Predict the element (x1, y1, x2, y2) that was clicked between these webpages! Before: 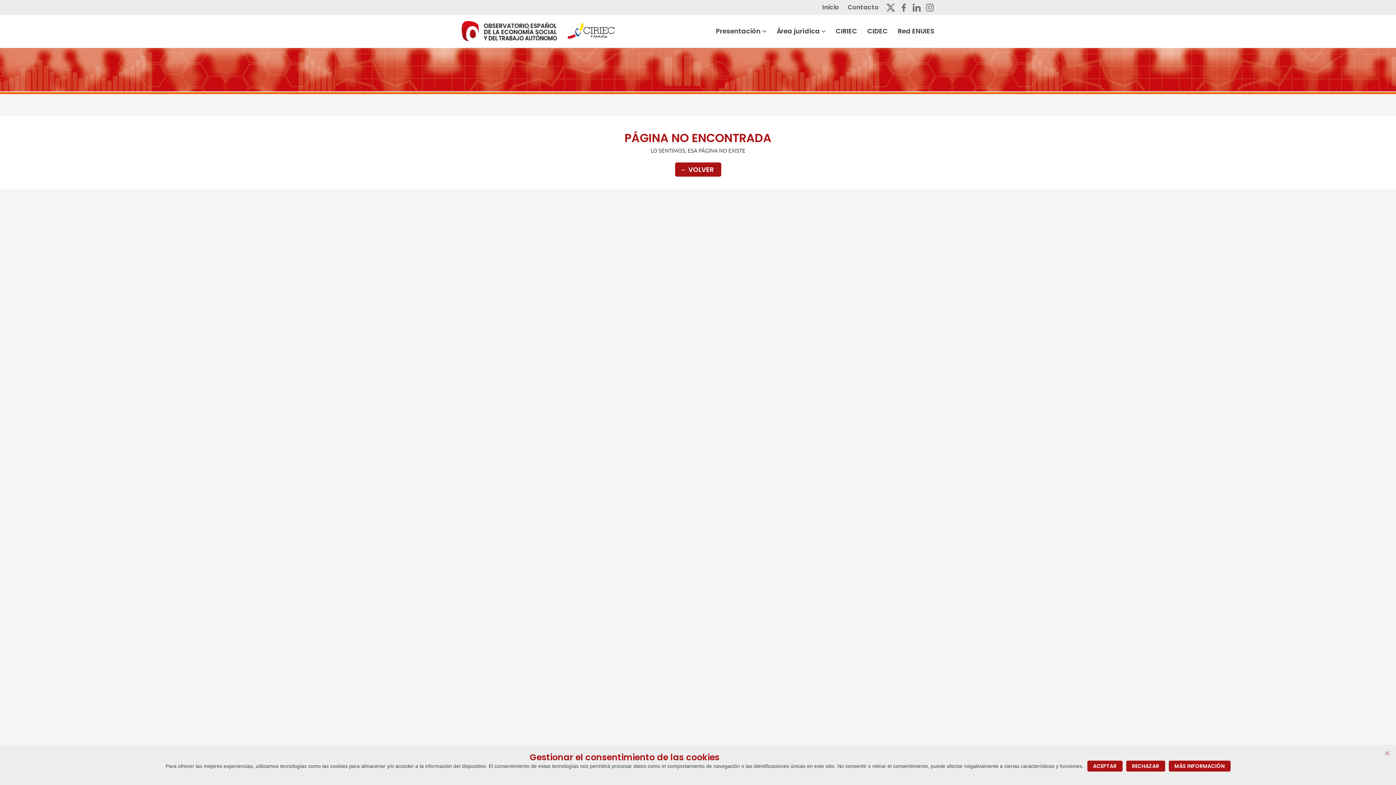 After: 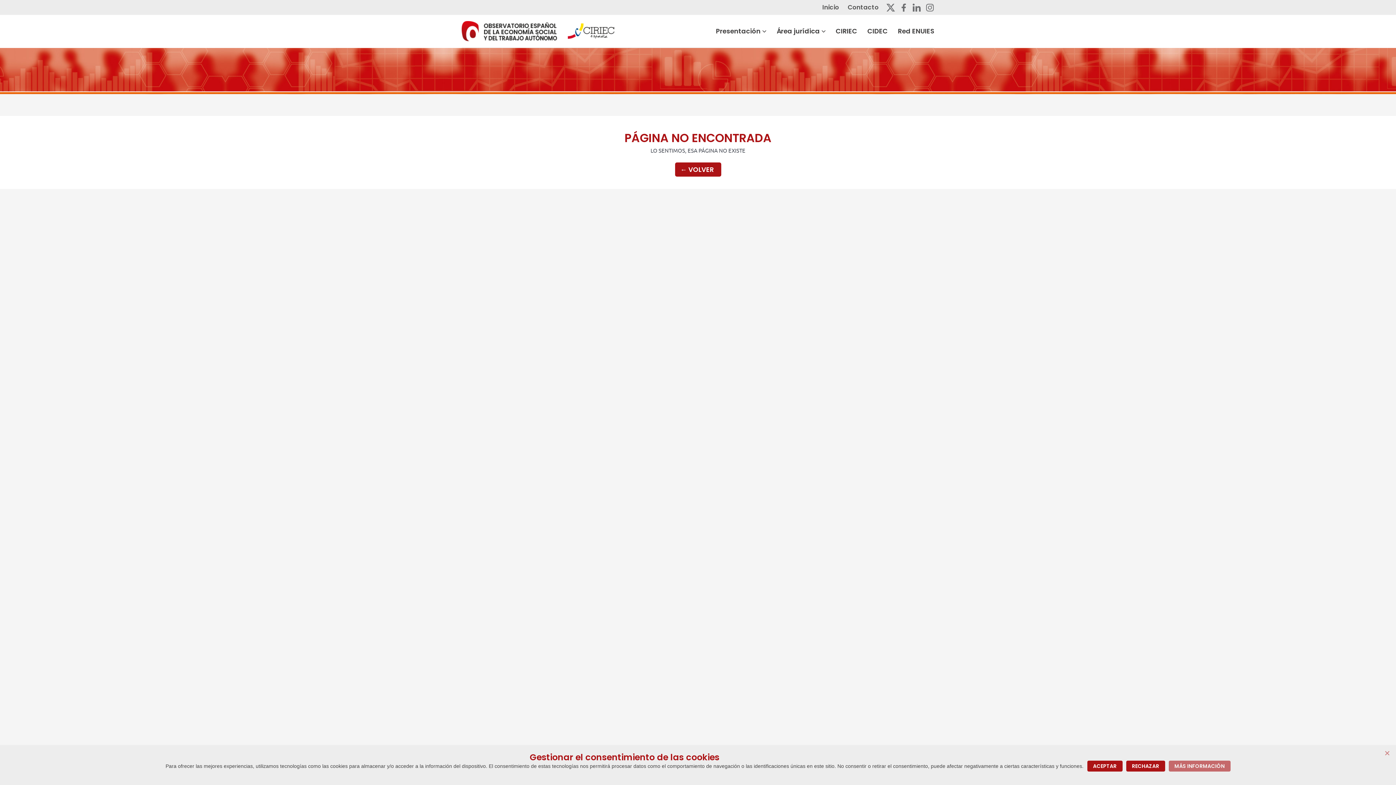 Action: label: MÁS INFORMACIÓN bbox: (1168, 760, 1230, 771)